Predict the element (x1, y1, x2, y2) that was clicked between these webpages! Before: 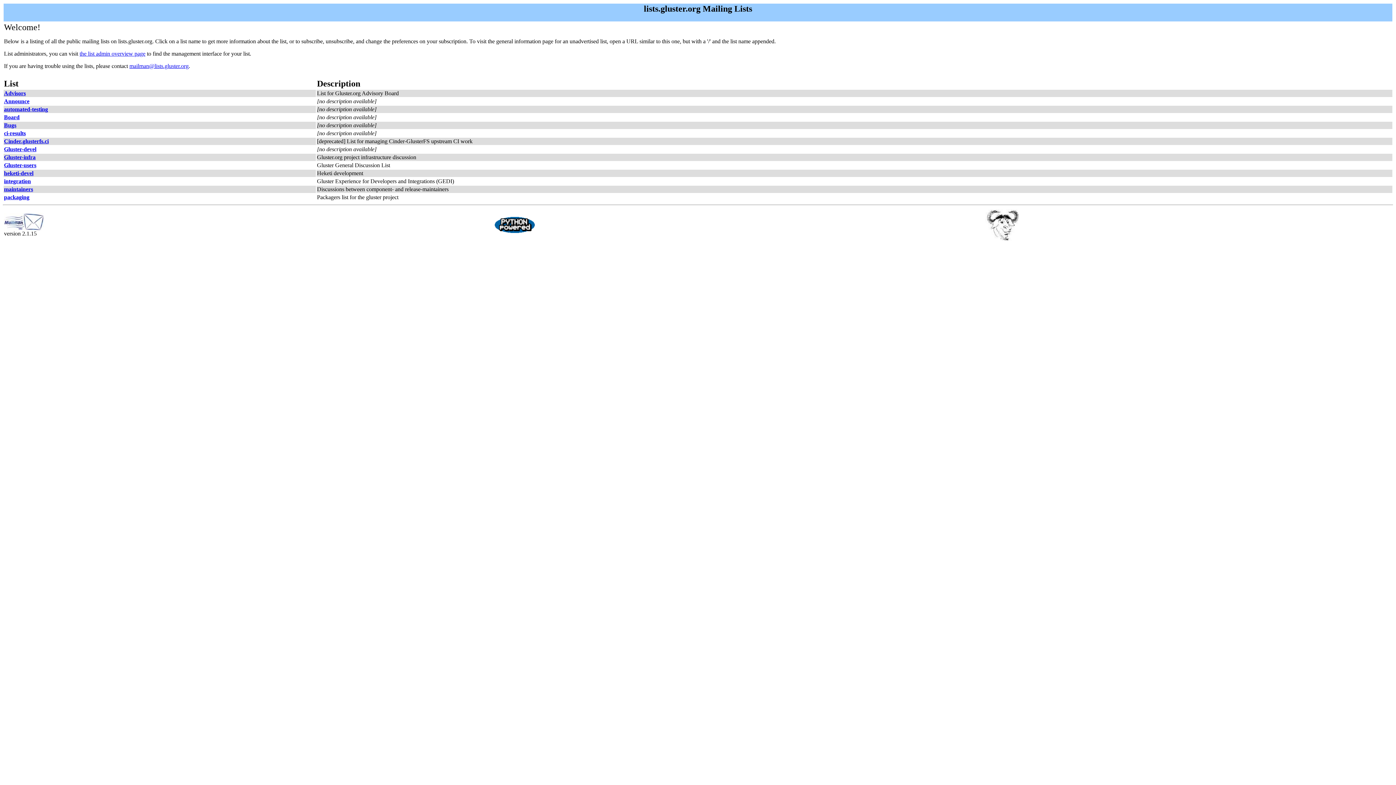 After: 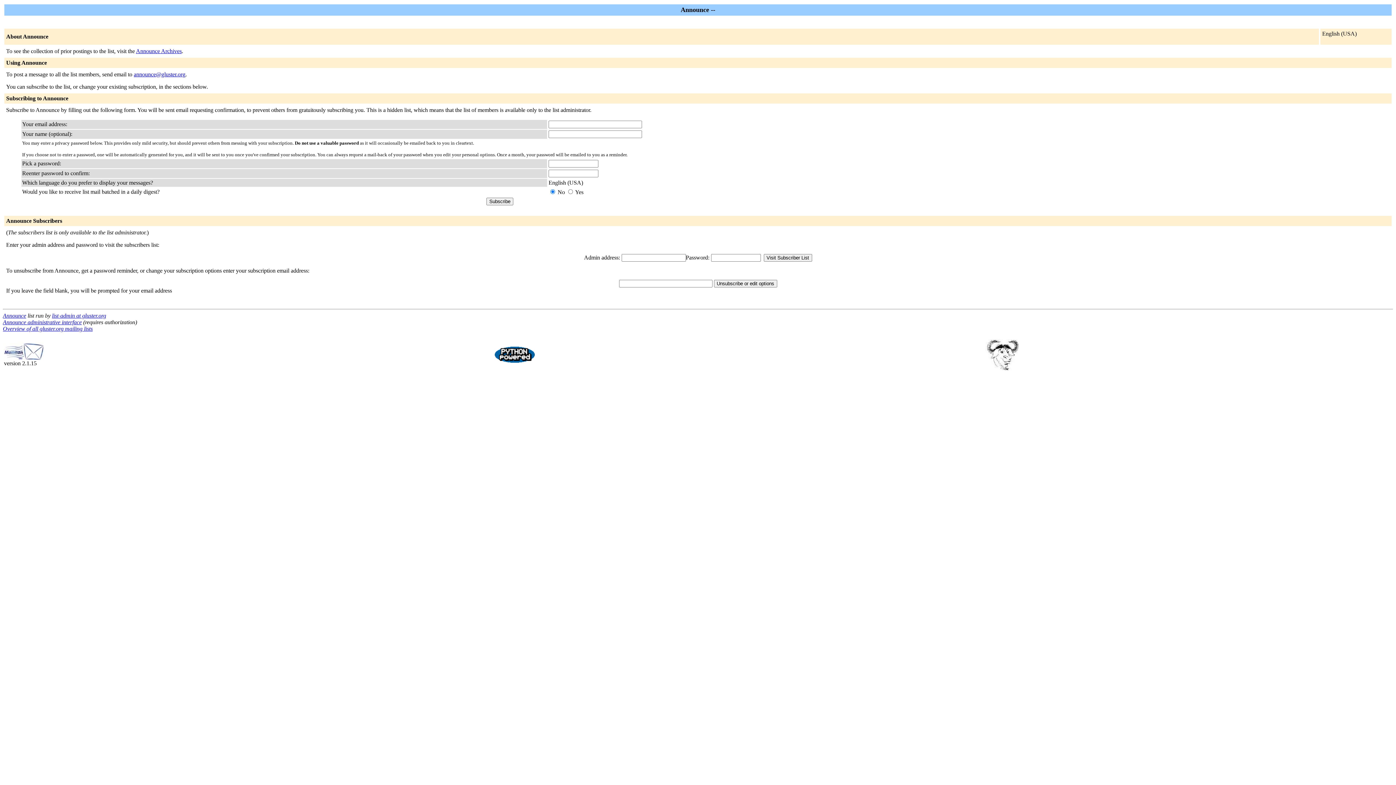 Action: label: Announce bbox: (4, 98, 29, 104)